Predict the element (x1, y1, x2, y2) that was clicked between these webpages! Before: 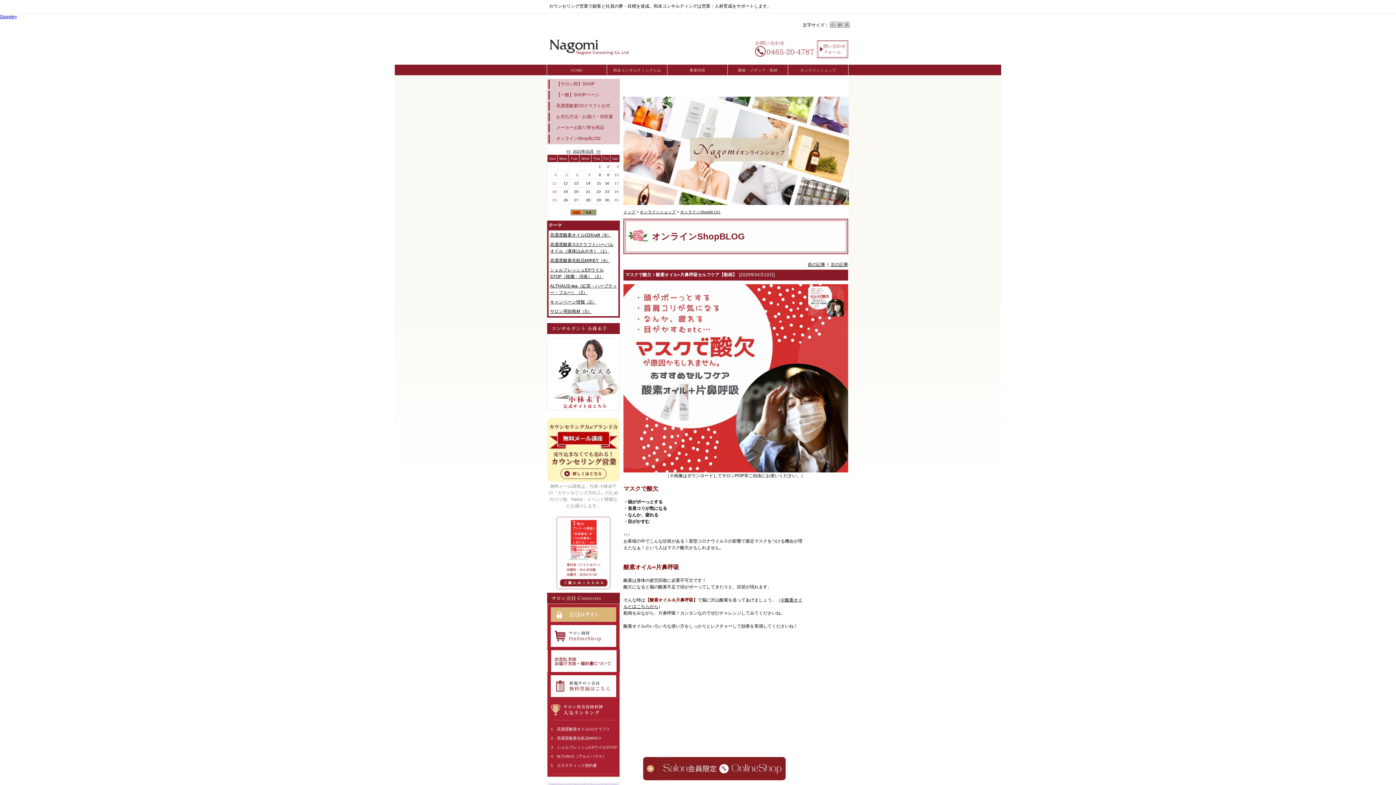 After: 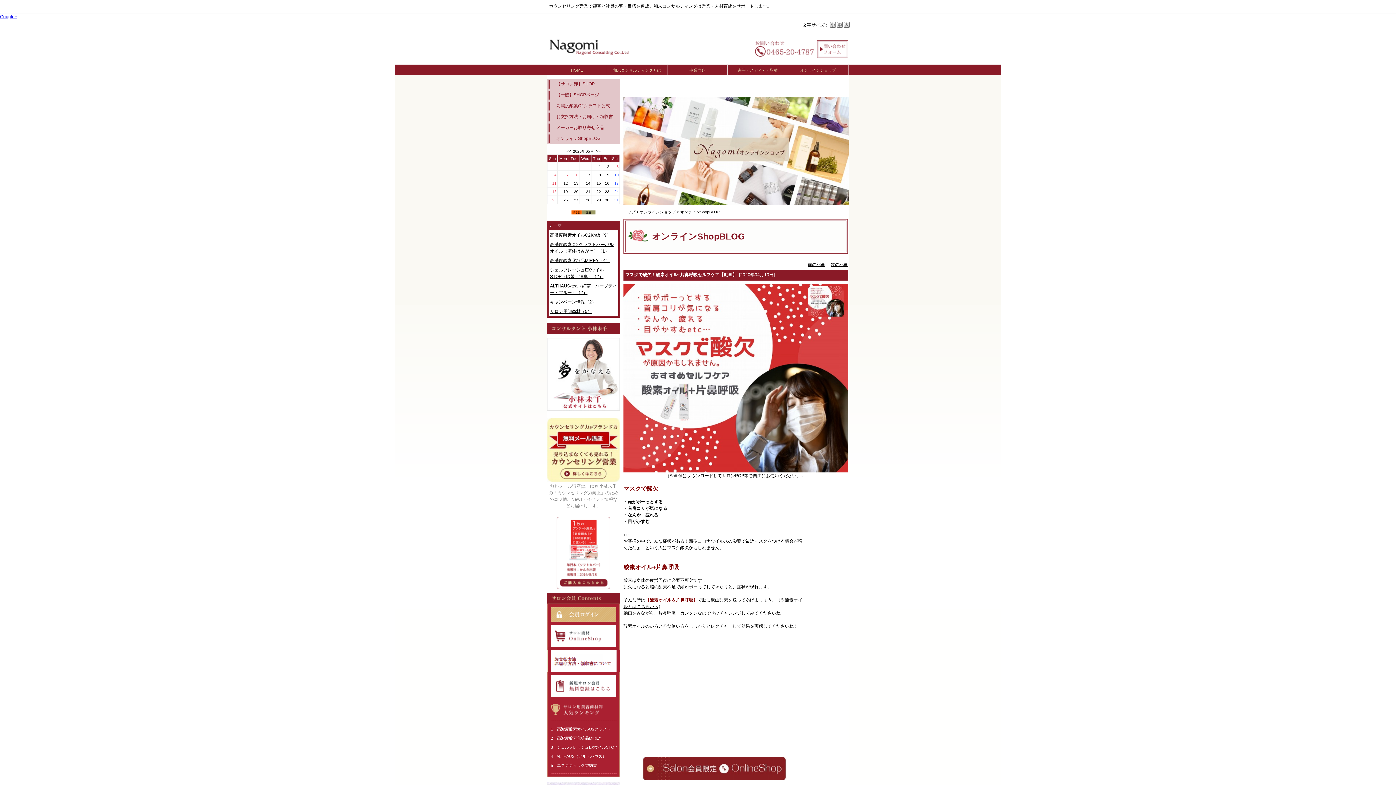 Action: bbox: (547, 478, 620, 483)